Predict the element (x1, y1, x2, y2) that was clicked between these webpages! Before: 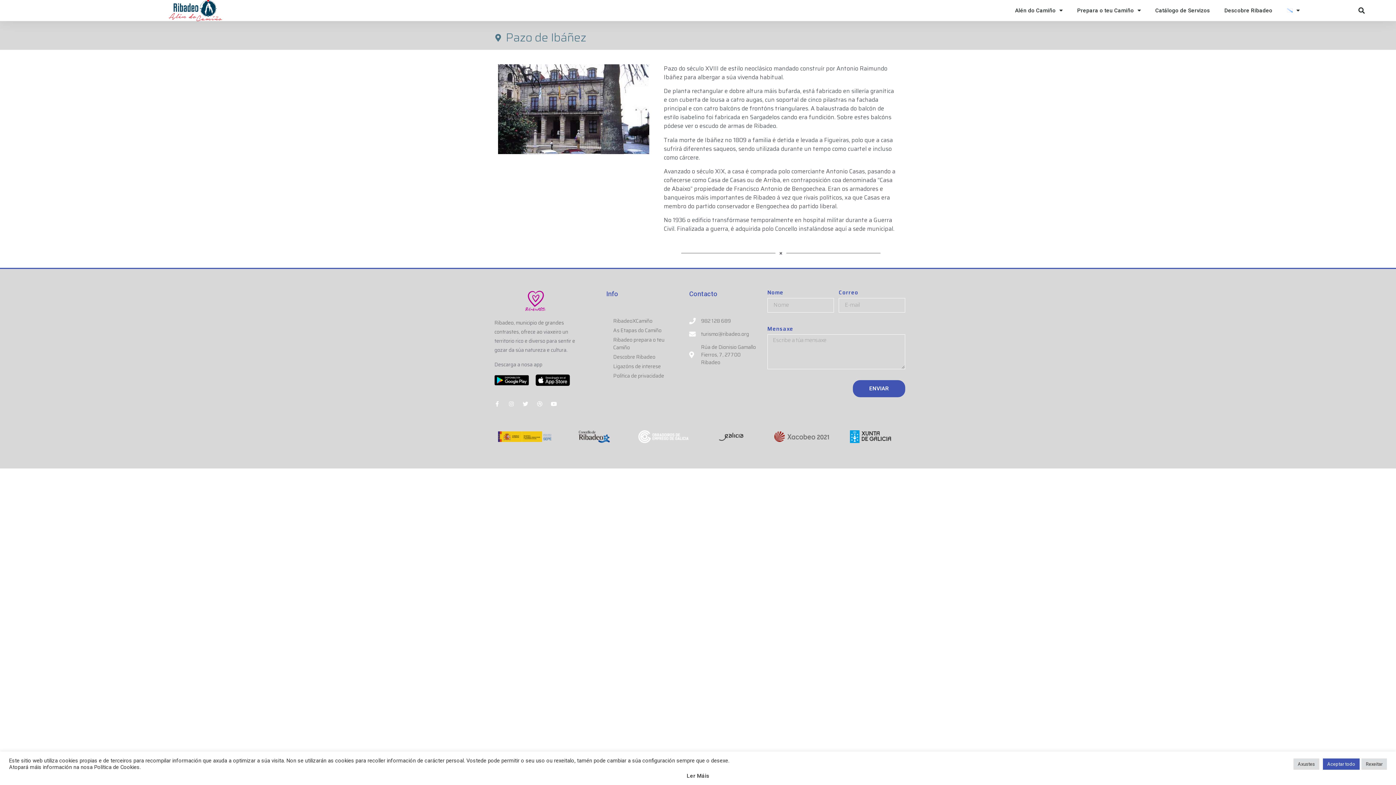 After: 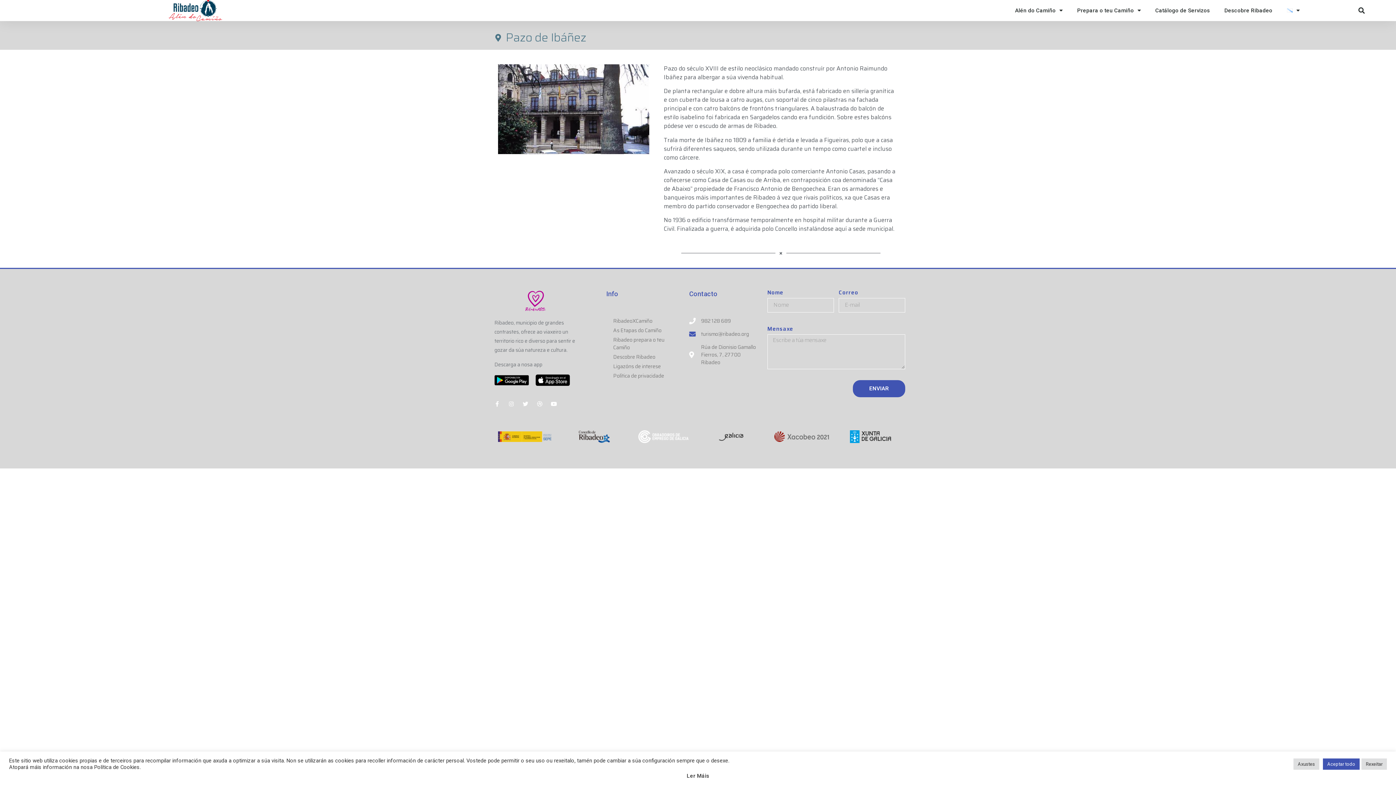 Action: bbox: (689, 330, 756, 338) label: turismo@ribadeo.org